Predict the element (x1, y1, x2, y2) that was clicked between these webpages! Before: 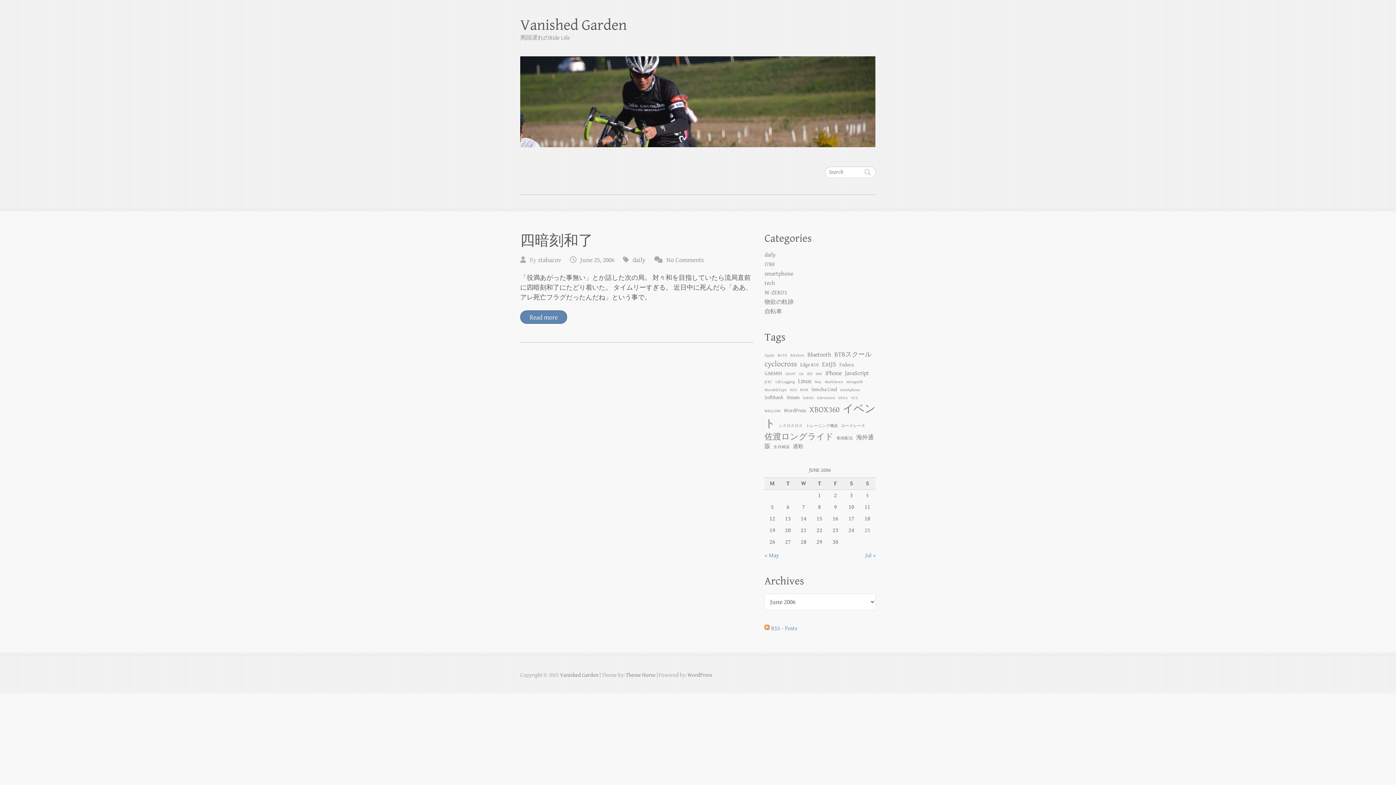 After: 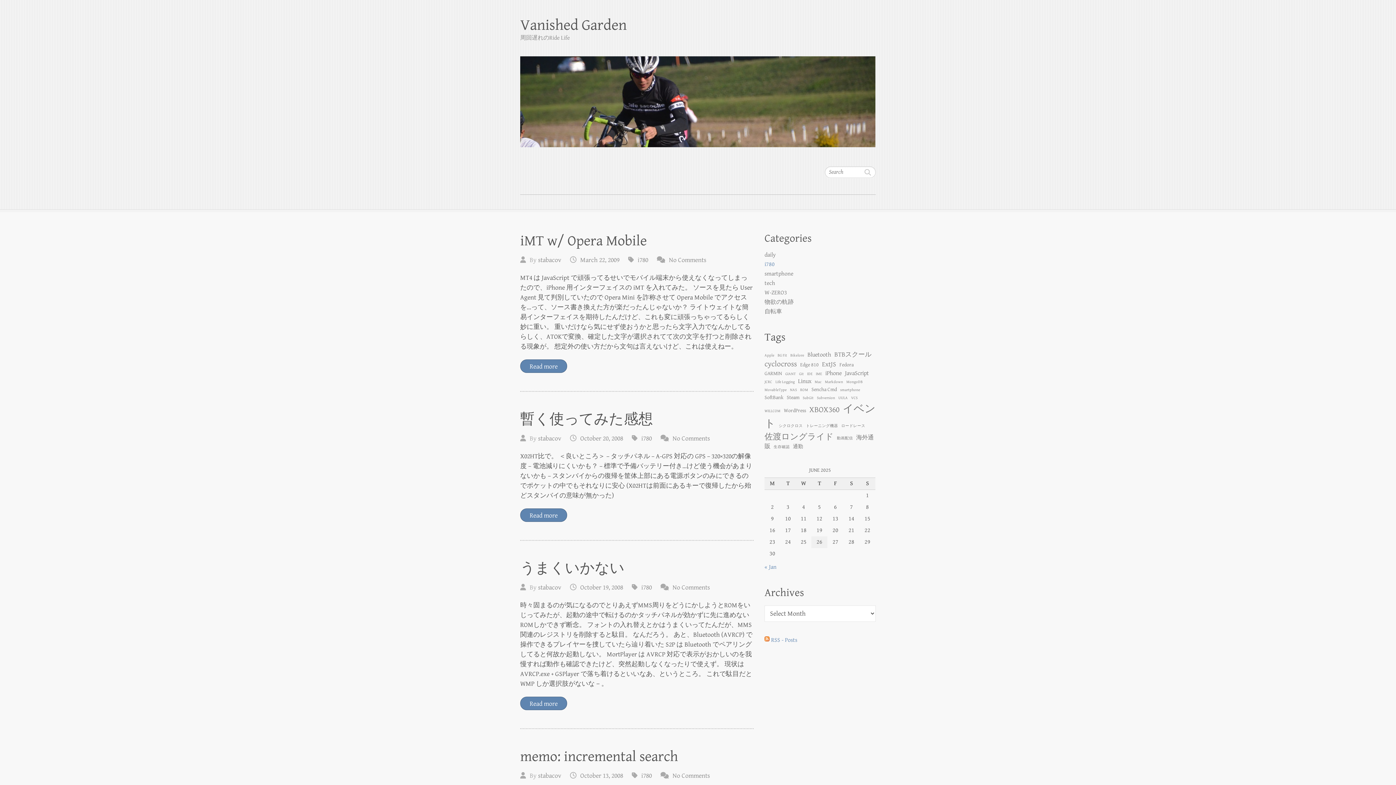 Action: label: i780 bbox: (764, 261, 774, 268)